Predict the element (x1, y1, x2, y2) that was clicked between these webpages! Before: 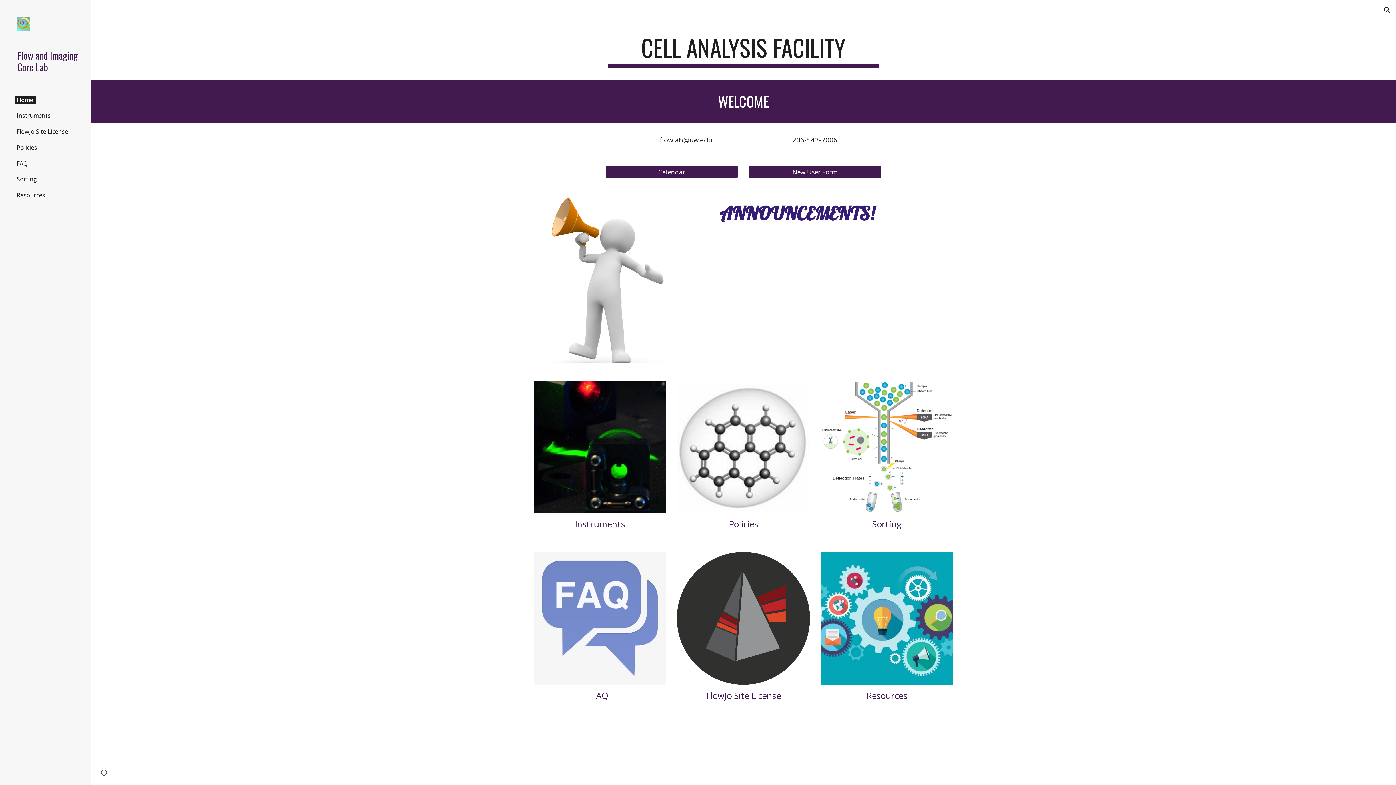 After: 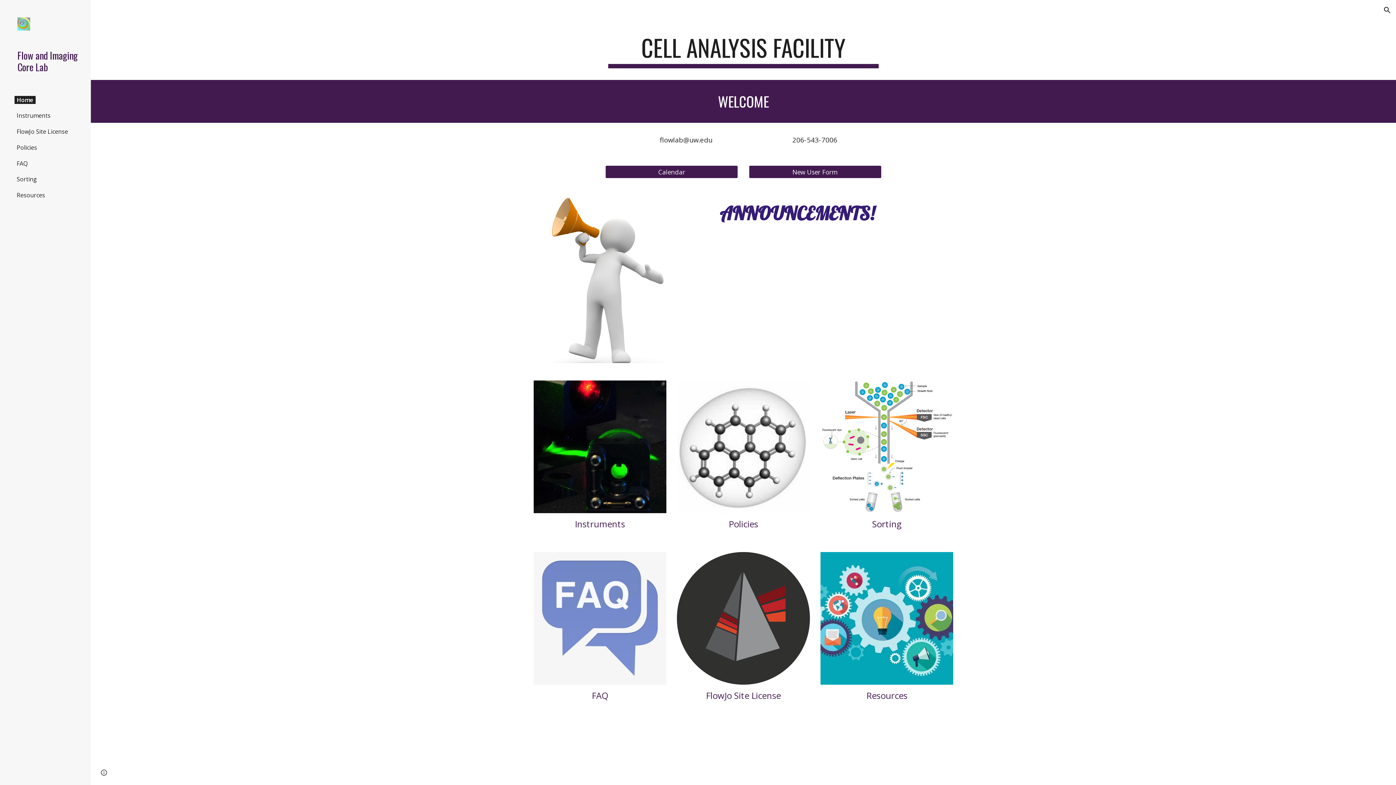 Action: label: Flow and Imaging Core Lab bbox: (17, 49, 79, 72)